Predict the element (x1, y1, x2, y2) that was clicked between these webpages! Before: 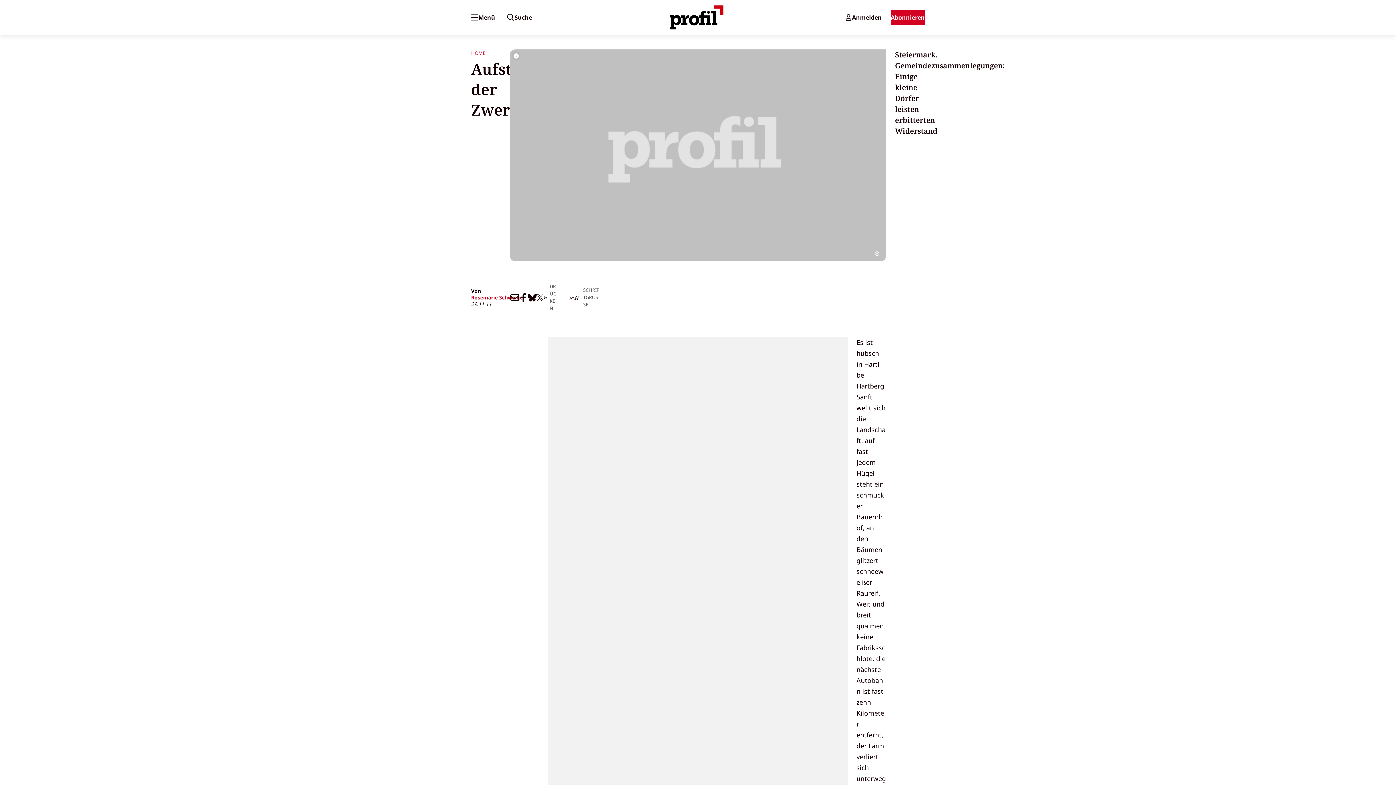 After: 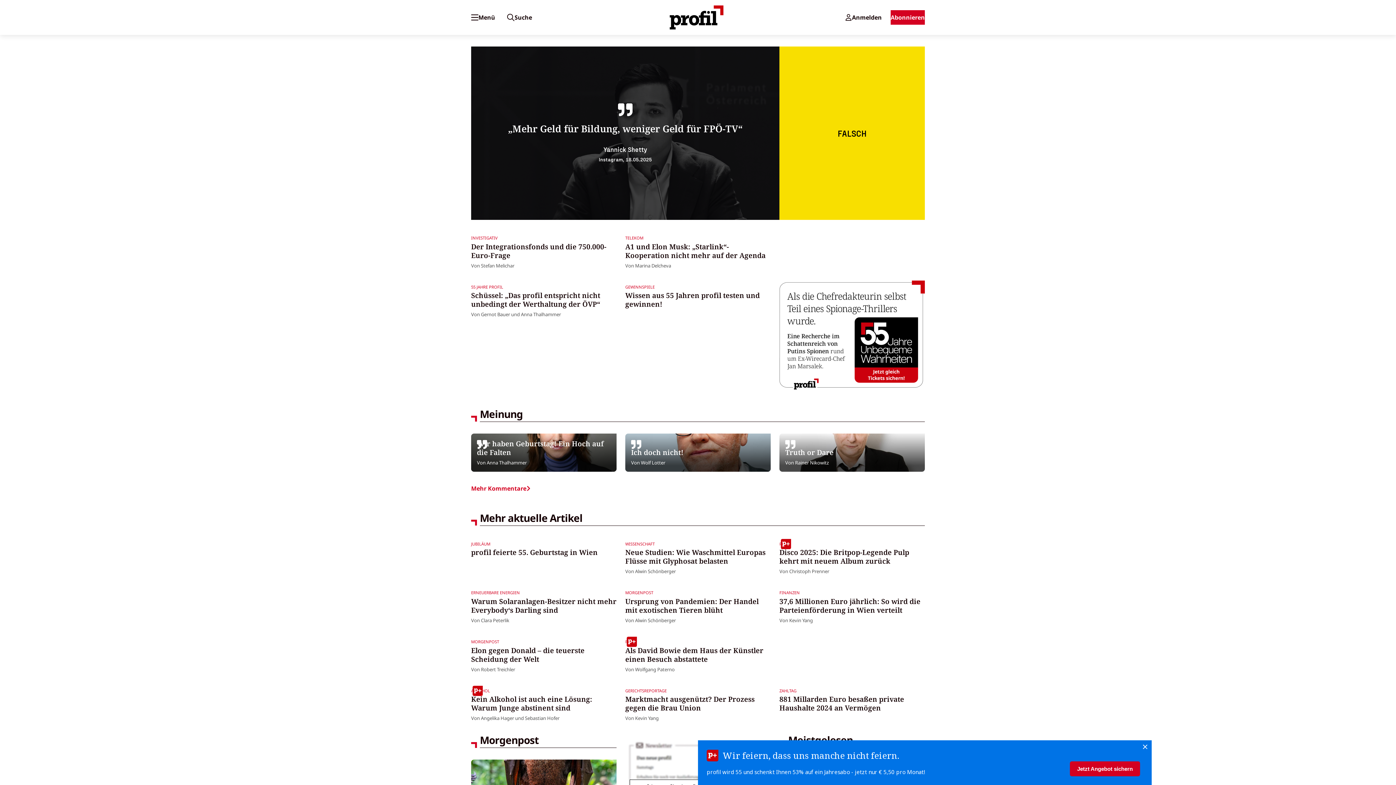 Action: bbox: (665, 5, 728, 29)